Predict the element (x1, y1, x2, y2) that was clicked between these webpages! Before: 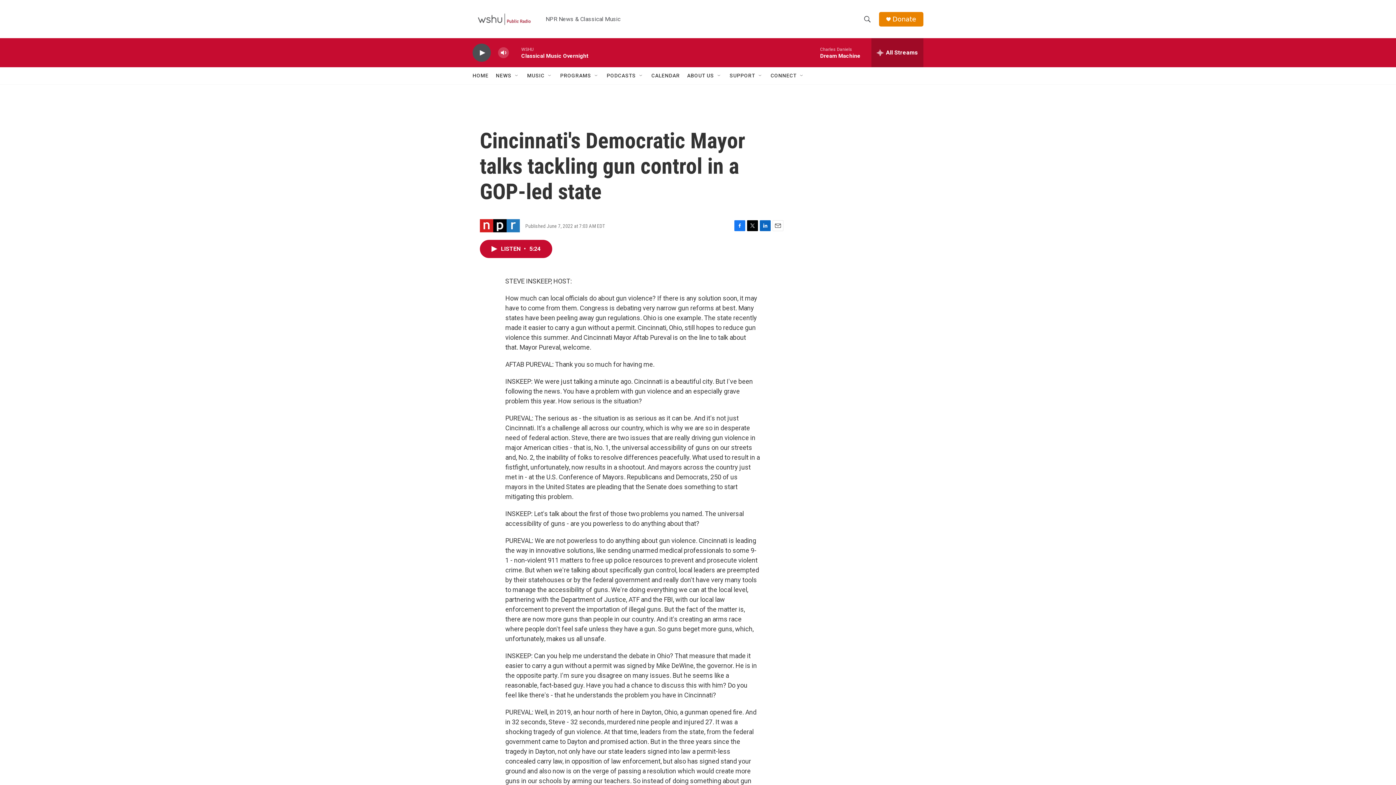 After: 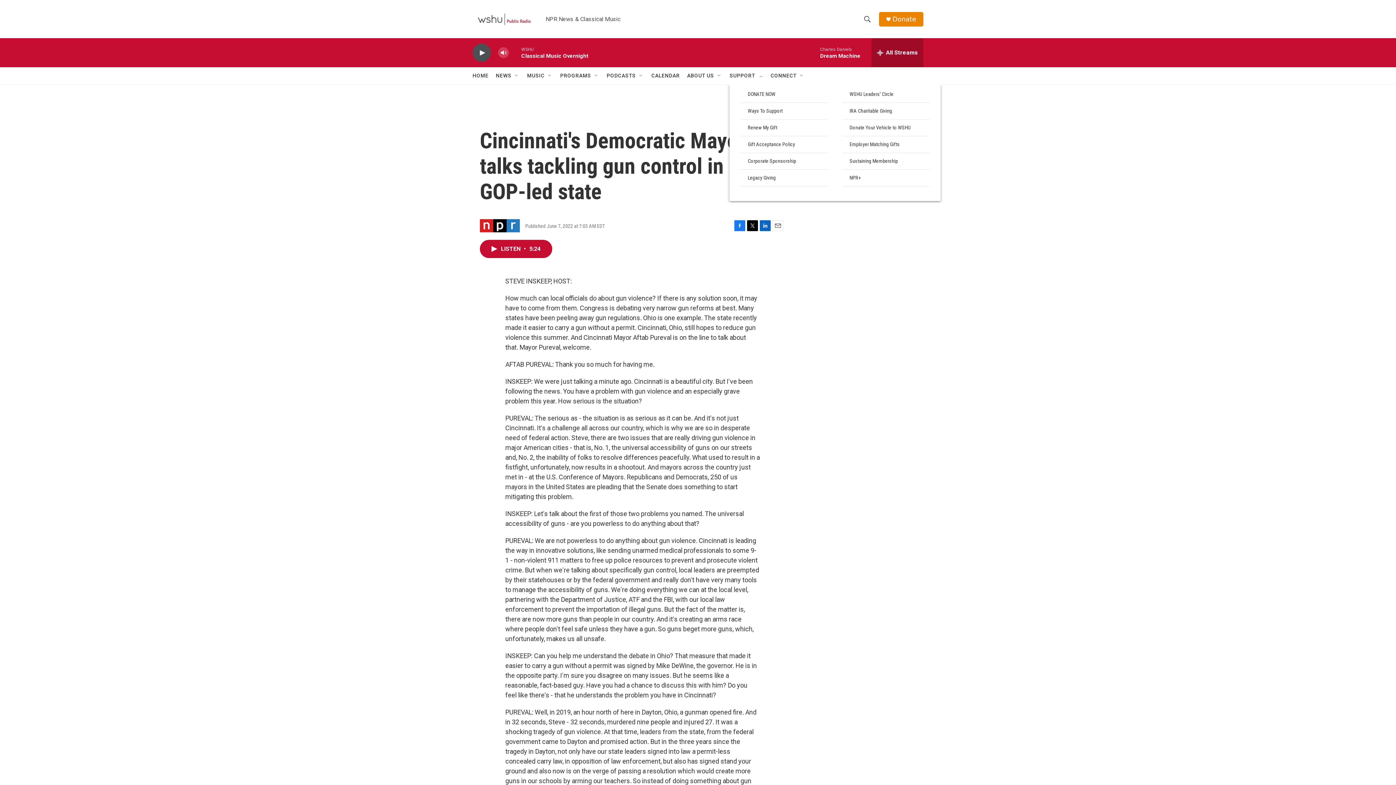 Action: bbox: (757, 72, 763, 78) label: Open Sub Navigation